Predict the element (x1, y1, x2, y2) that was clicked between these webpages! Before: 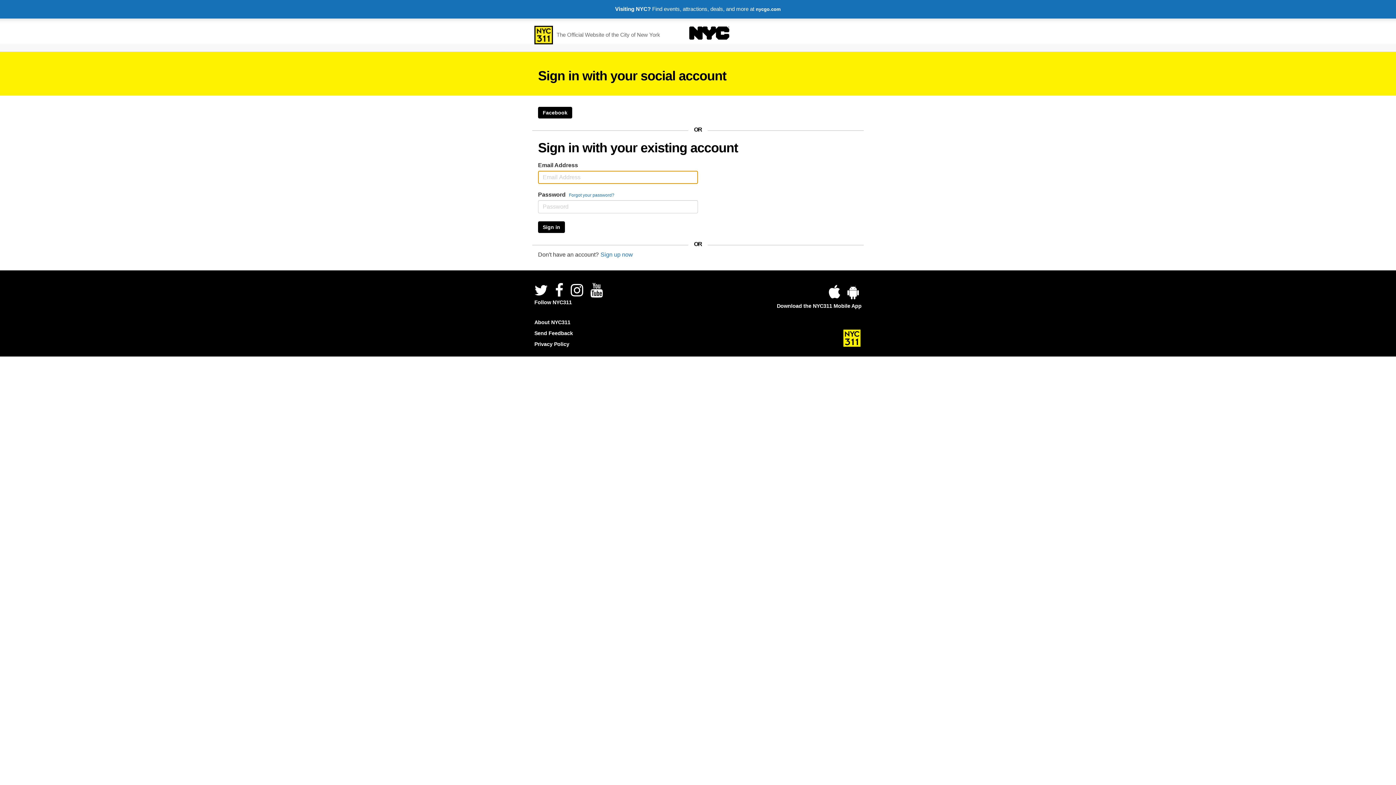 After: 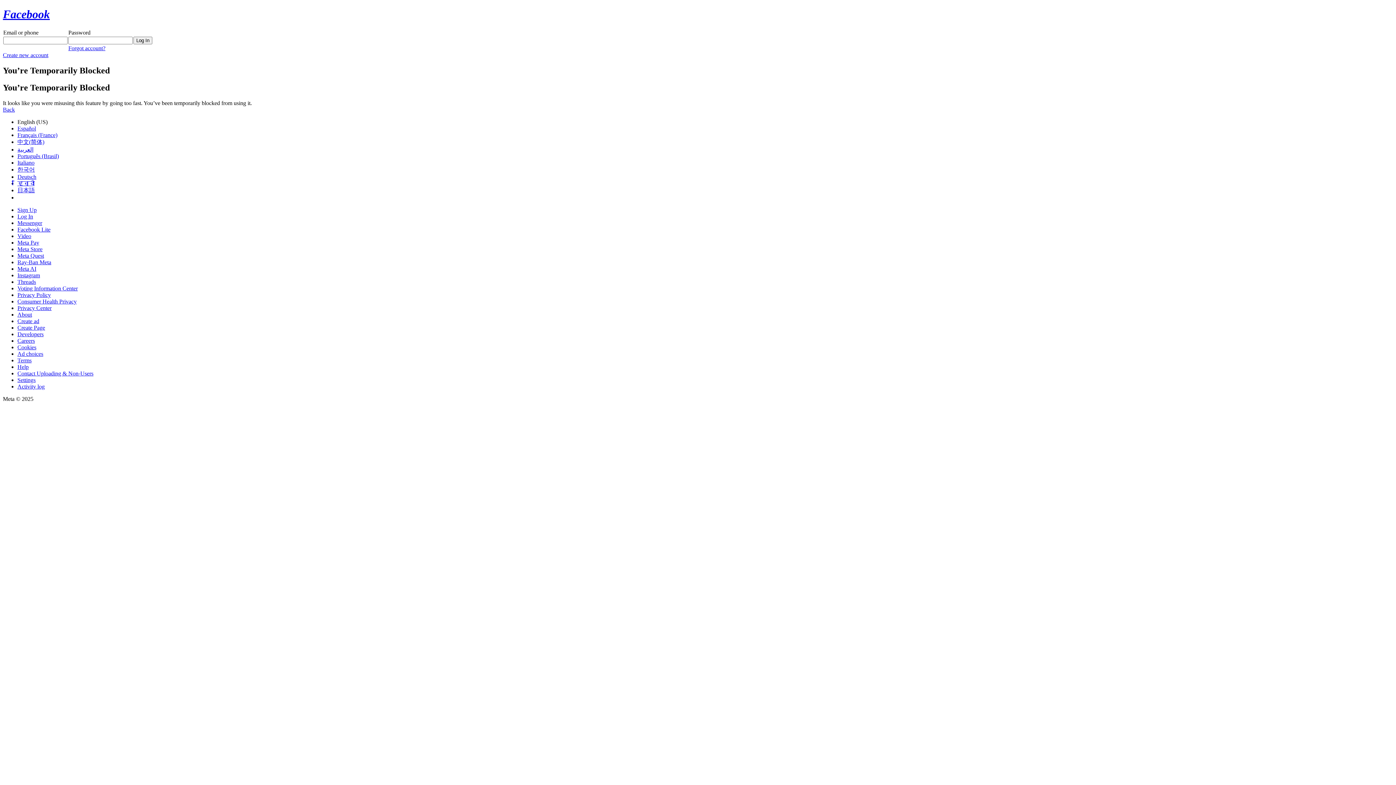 Action: label: Facebook bbox: (538, 106, 572, 118)